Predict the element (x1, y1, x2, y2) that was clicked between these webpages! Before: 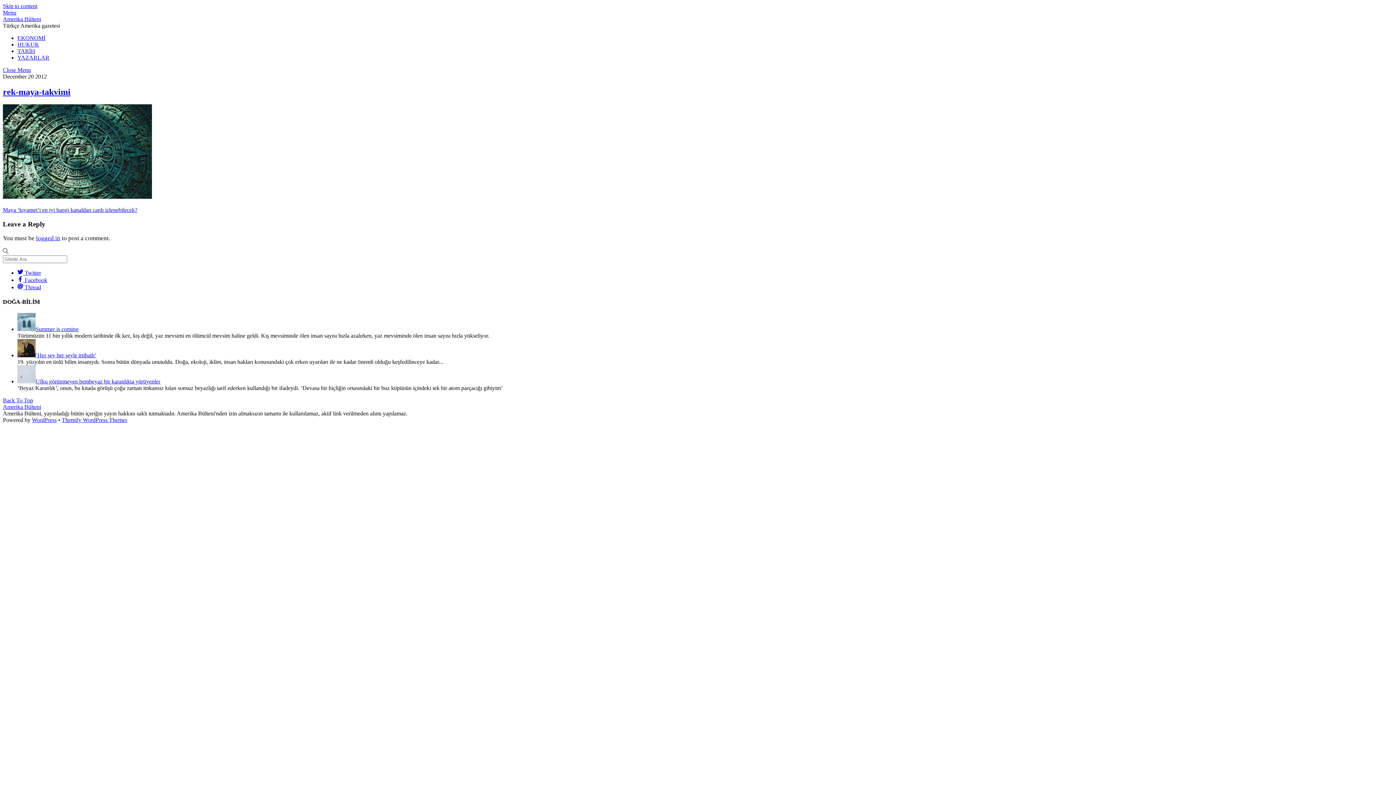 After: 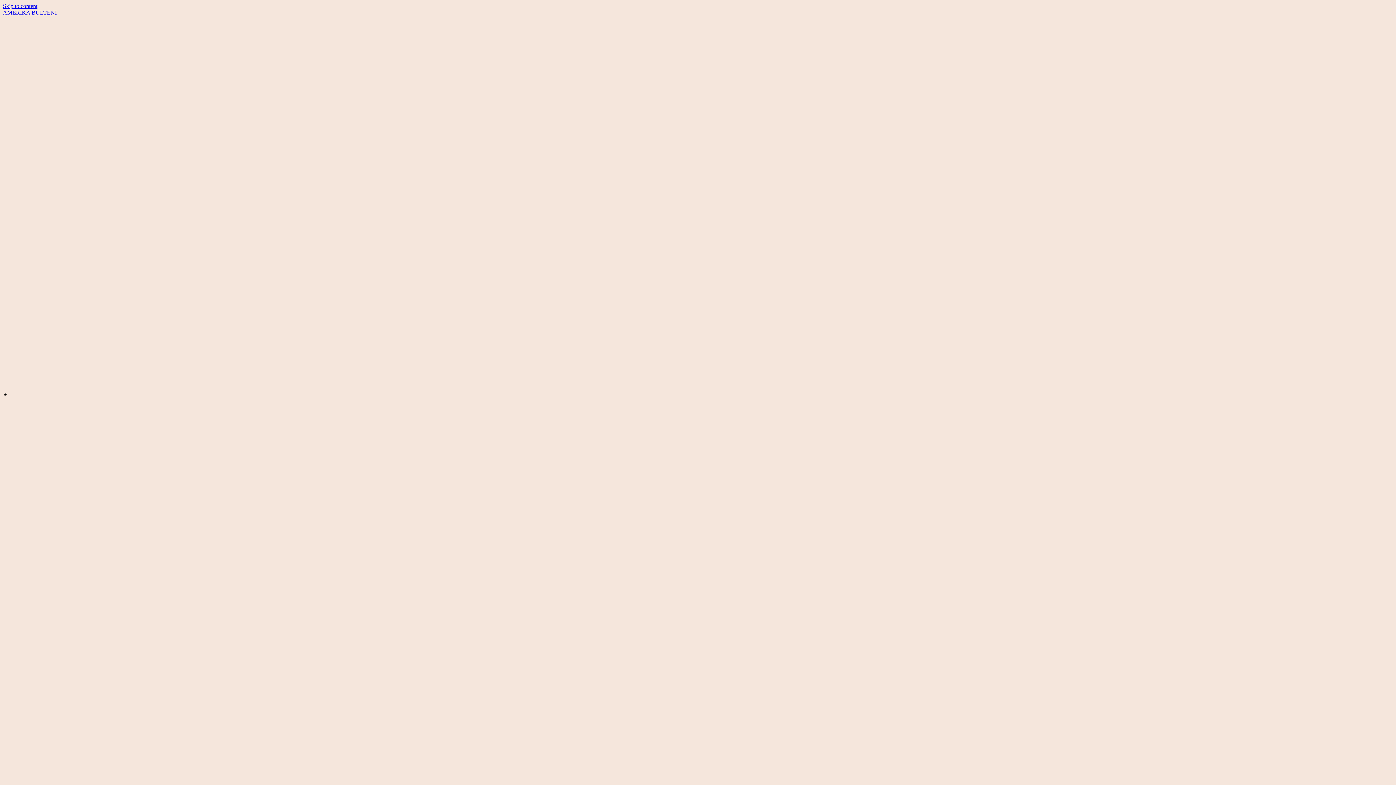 Action: bbox: (2, 16, 41, 22) label: Amerika Bülteni